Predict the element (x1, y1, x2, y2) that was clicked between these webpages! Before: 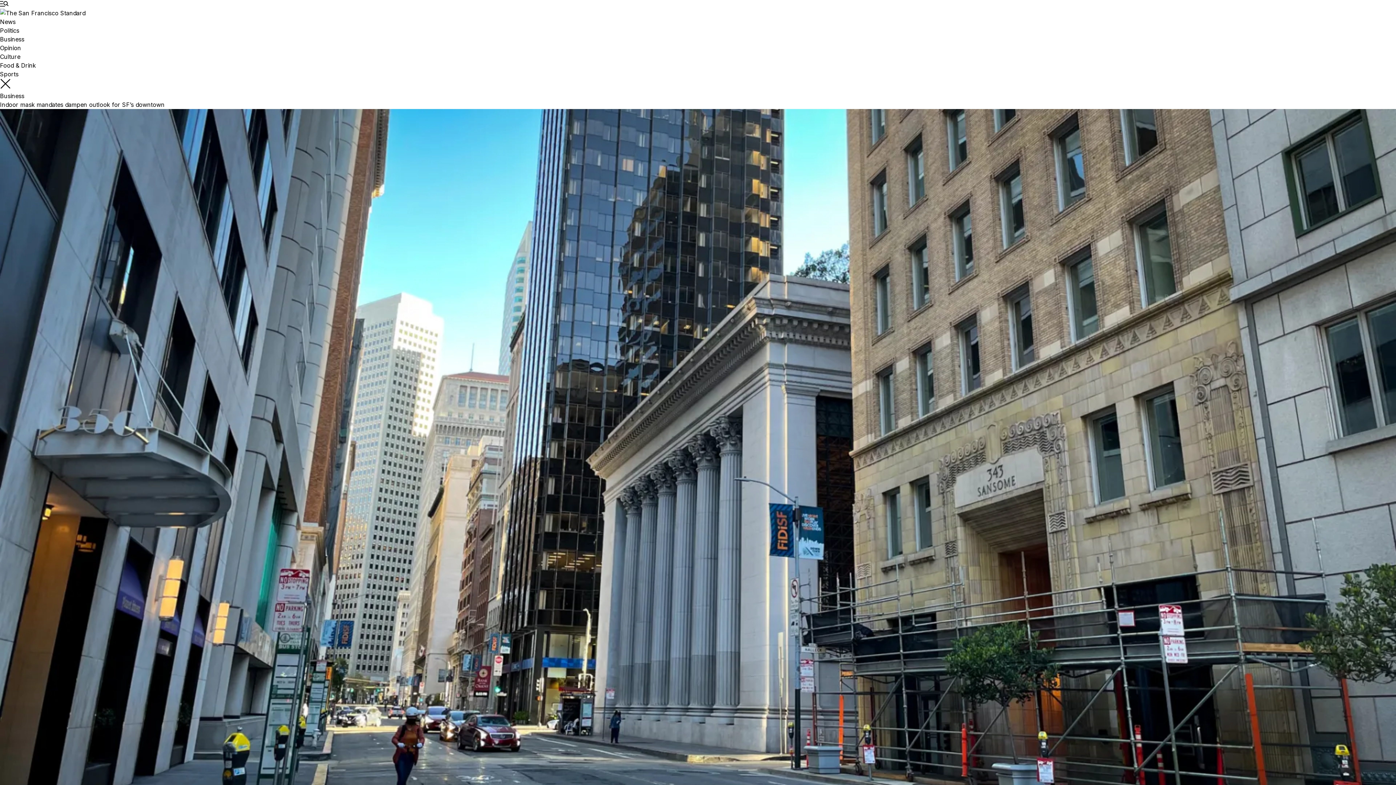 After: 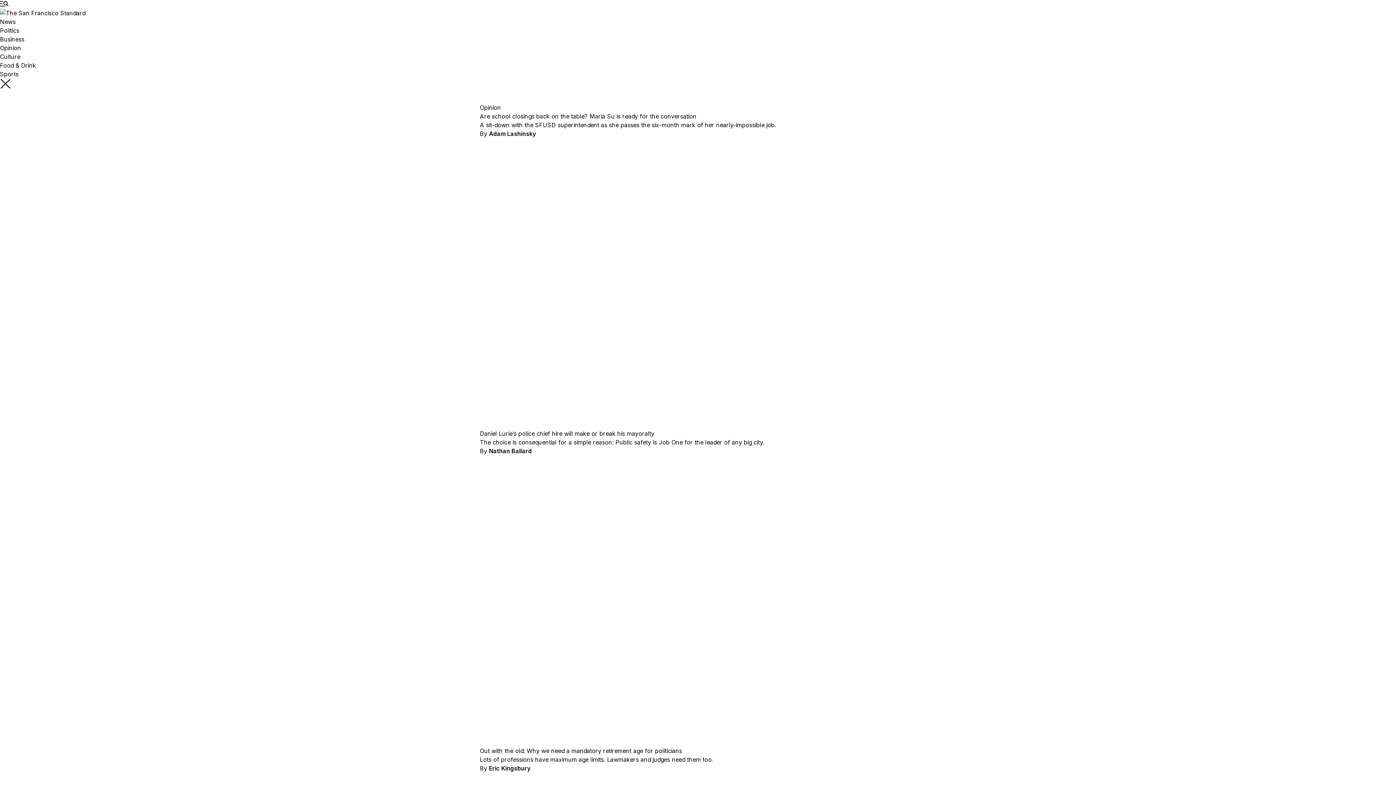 Action: bbox: (0, 44, 21, 51) label: Opinion